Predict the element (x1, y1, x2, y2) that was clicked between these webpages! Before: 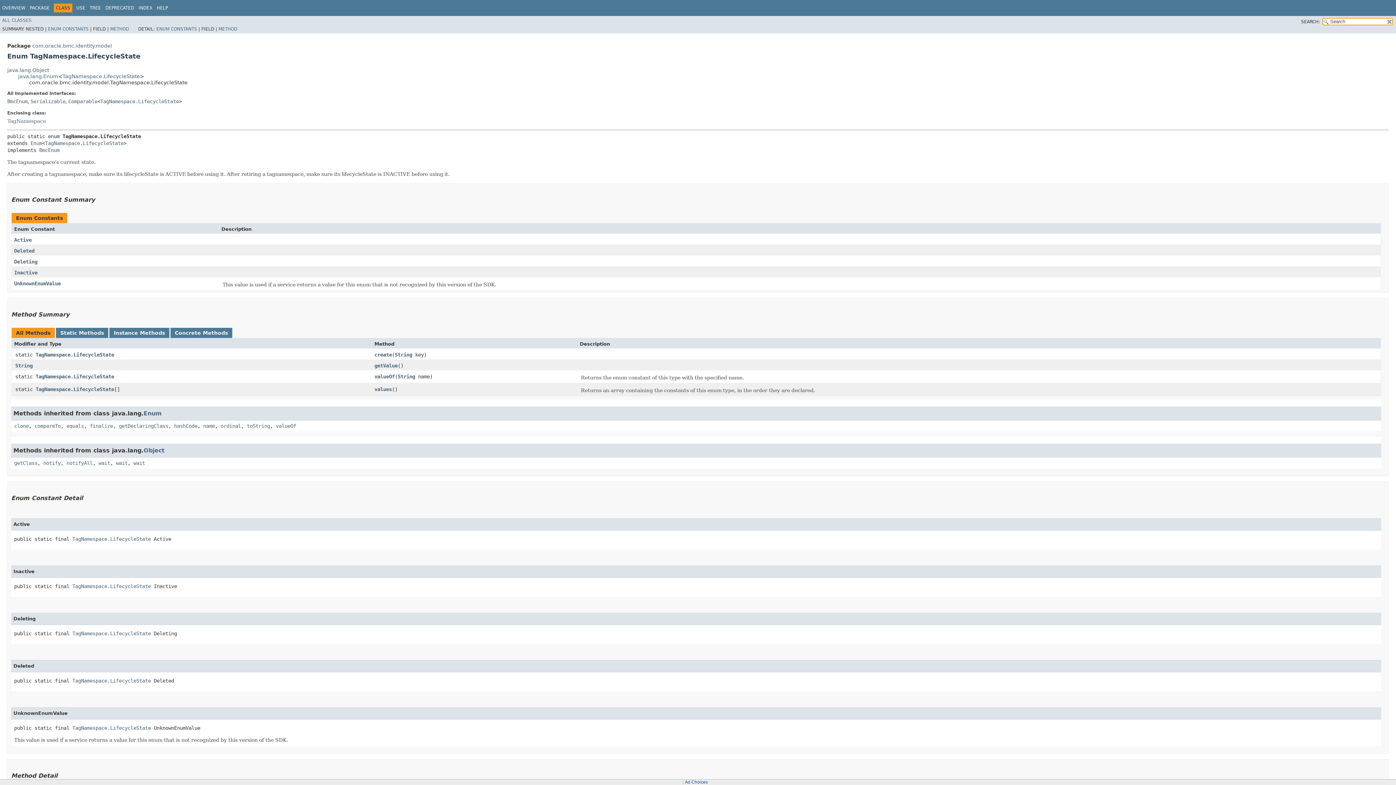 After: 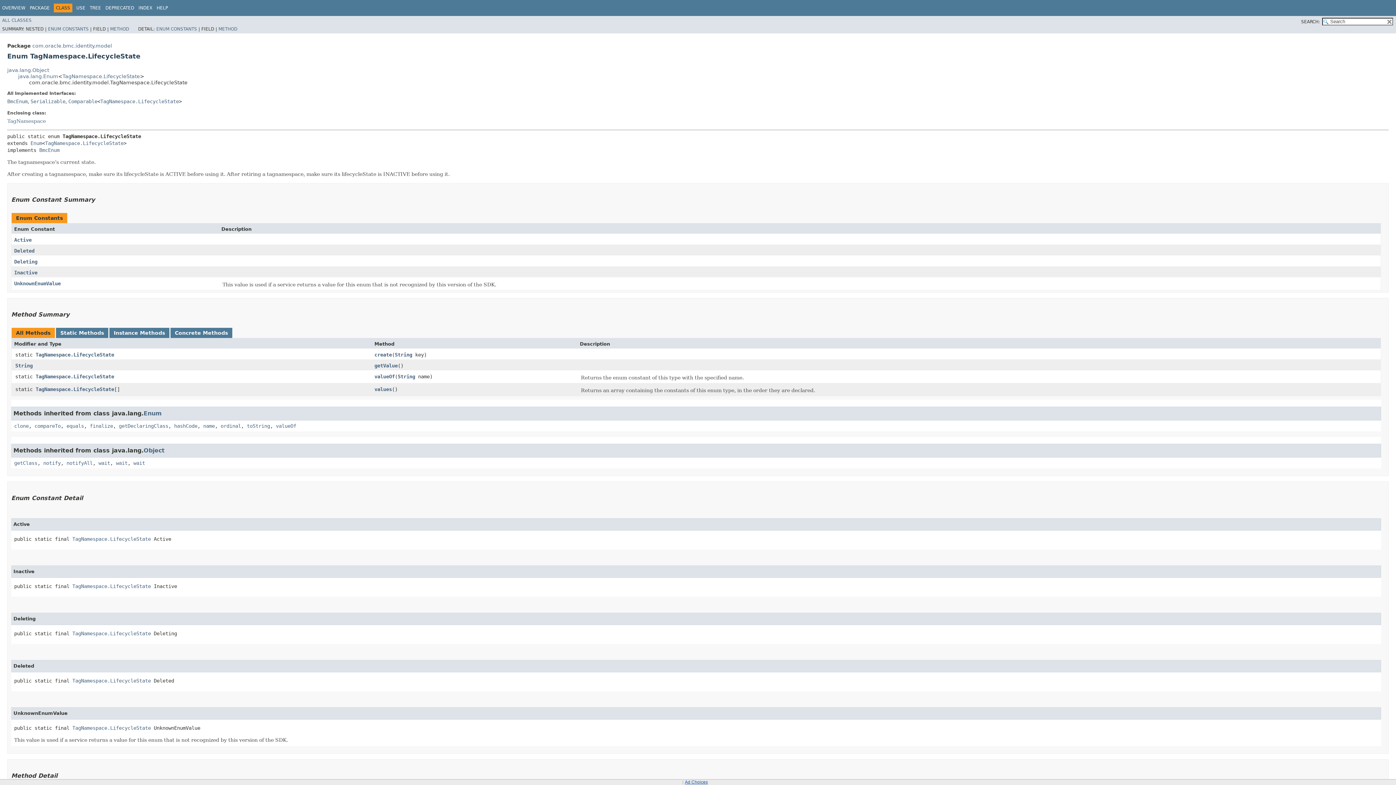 Action: label: Ad Choices bbox: (685, 780, 708, 785)